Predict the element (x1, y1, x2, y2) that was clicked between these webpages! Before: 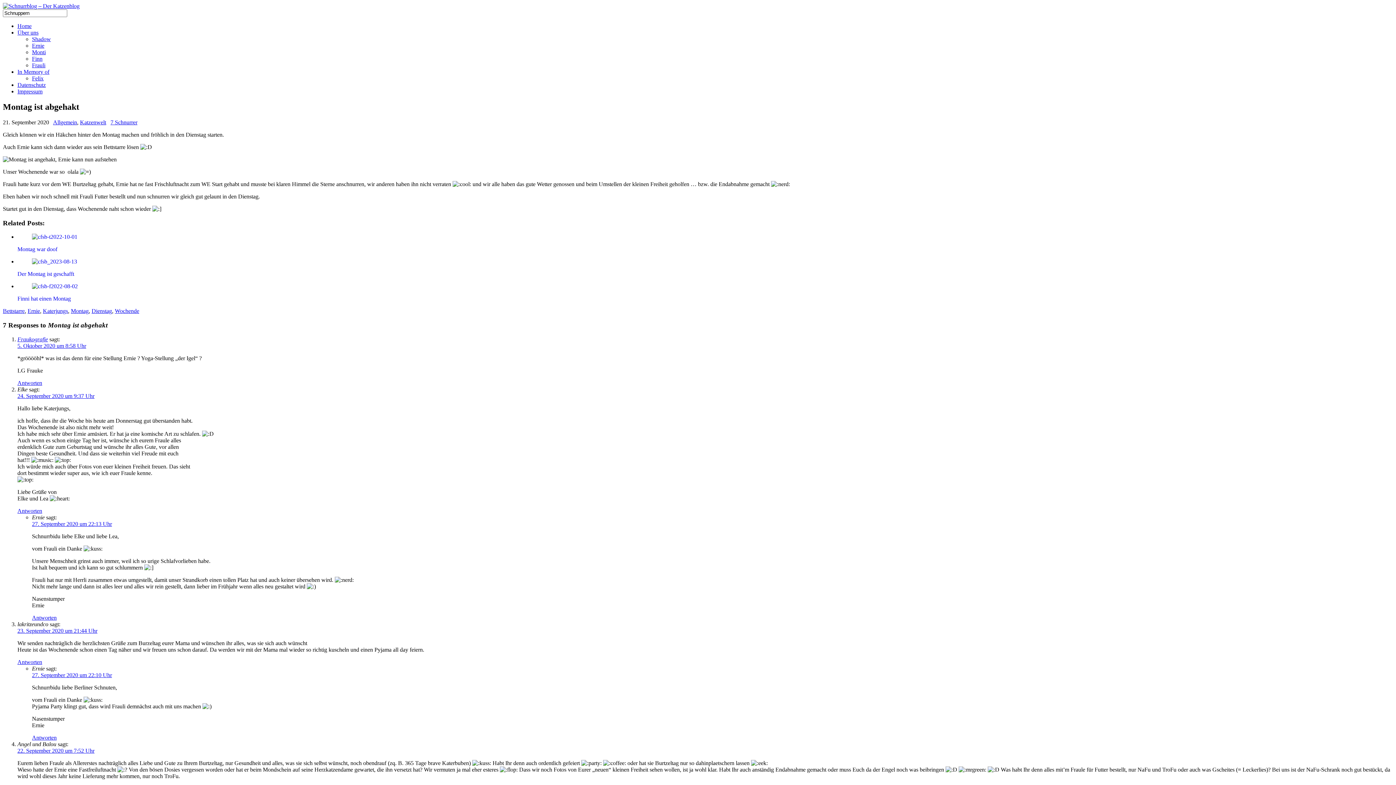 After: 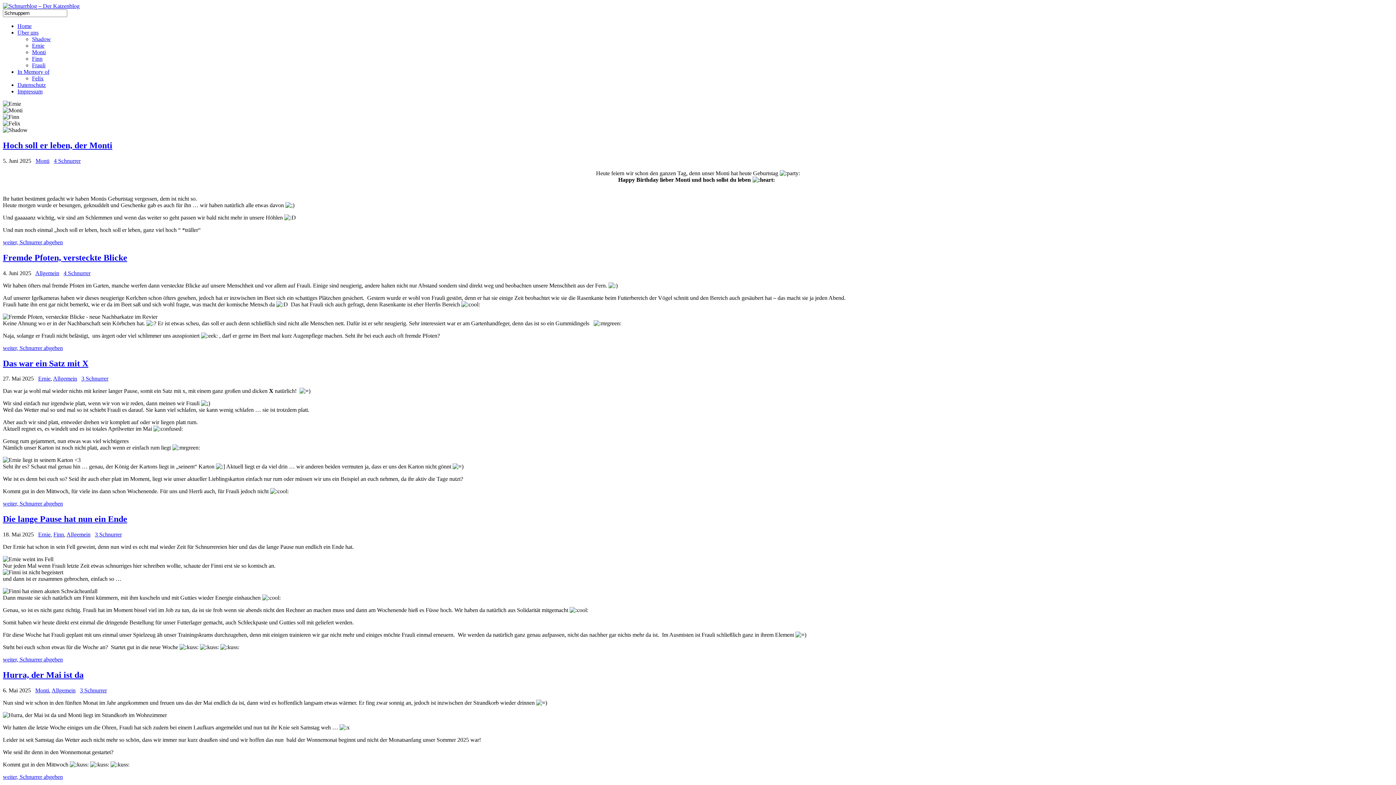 Action: bbox: (2, 2, 79, 9)